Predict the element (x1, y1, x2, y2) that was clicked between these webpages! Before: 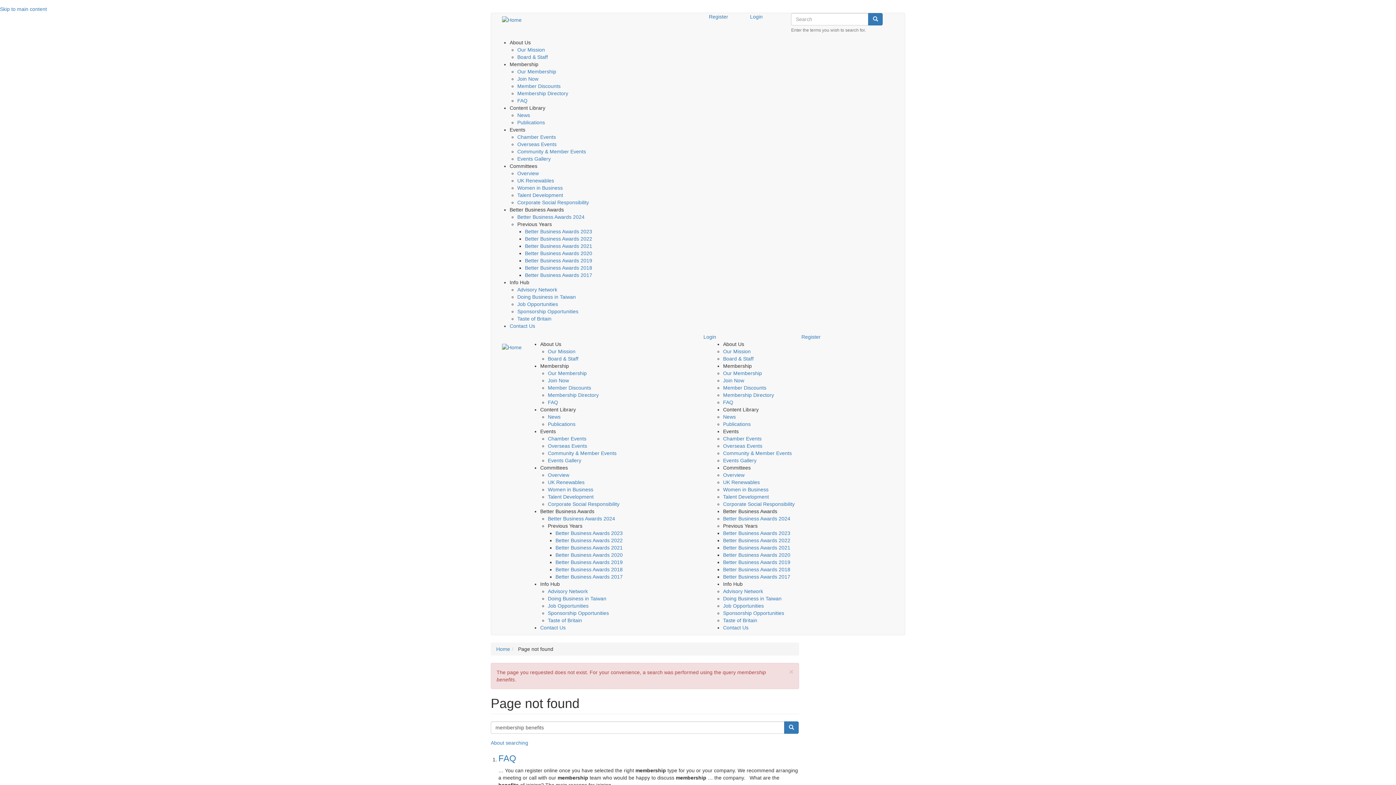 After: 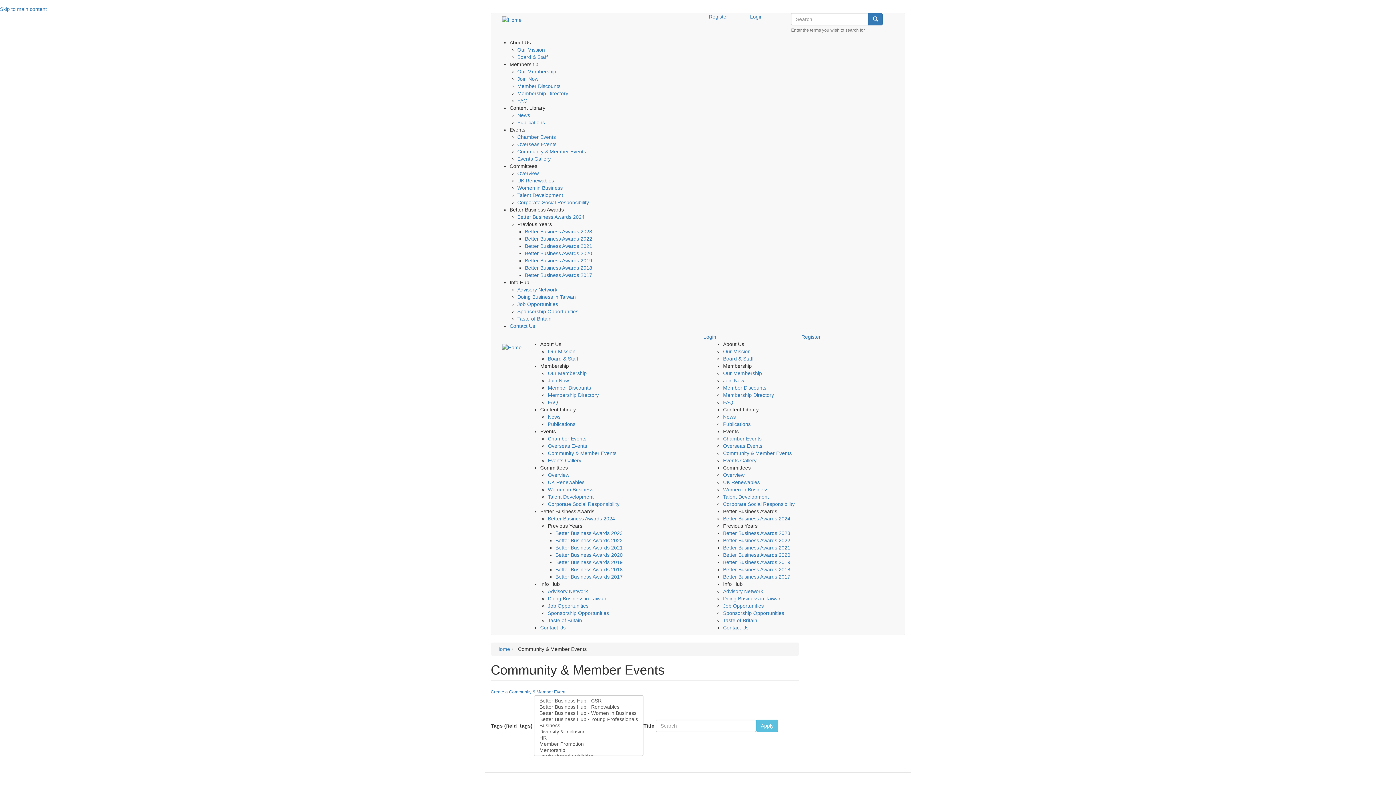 Action: label: Community & Member Events bbox: (548, 450, 616, 456)